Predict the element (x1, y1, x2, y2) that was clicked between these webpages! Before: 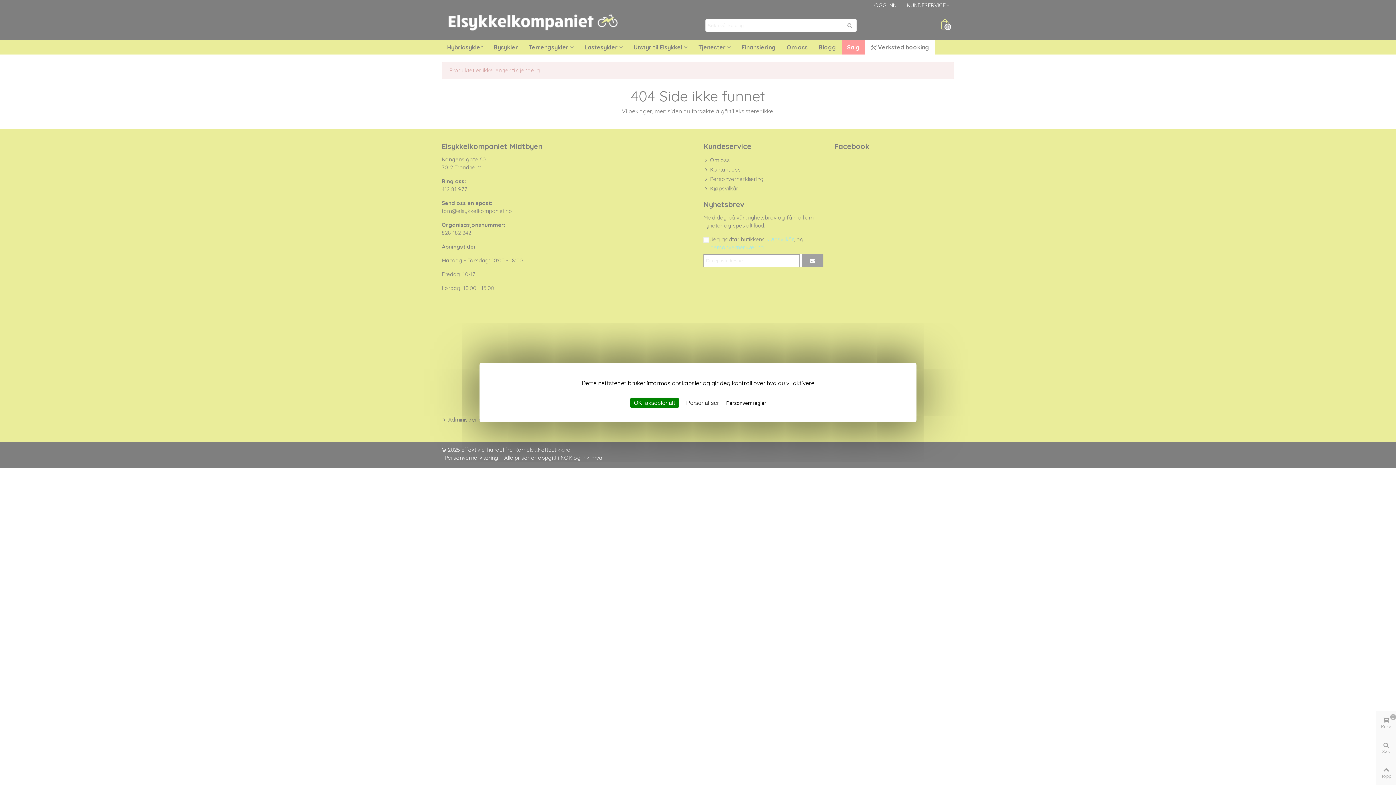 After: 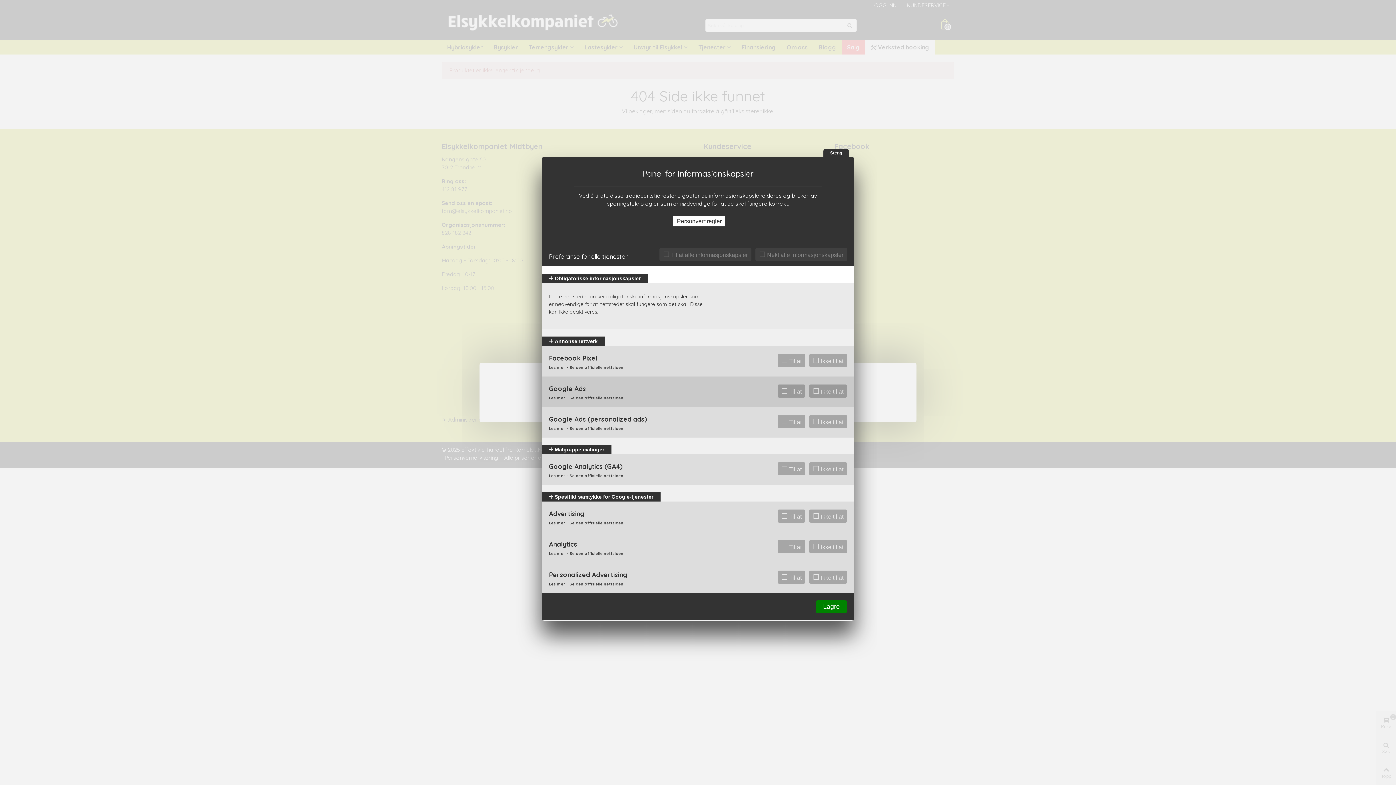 Action: bbox: (682, 397, 722, 408) label: Personaliser undefined